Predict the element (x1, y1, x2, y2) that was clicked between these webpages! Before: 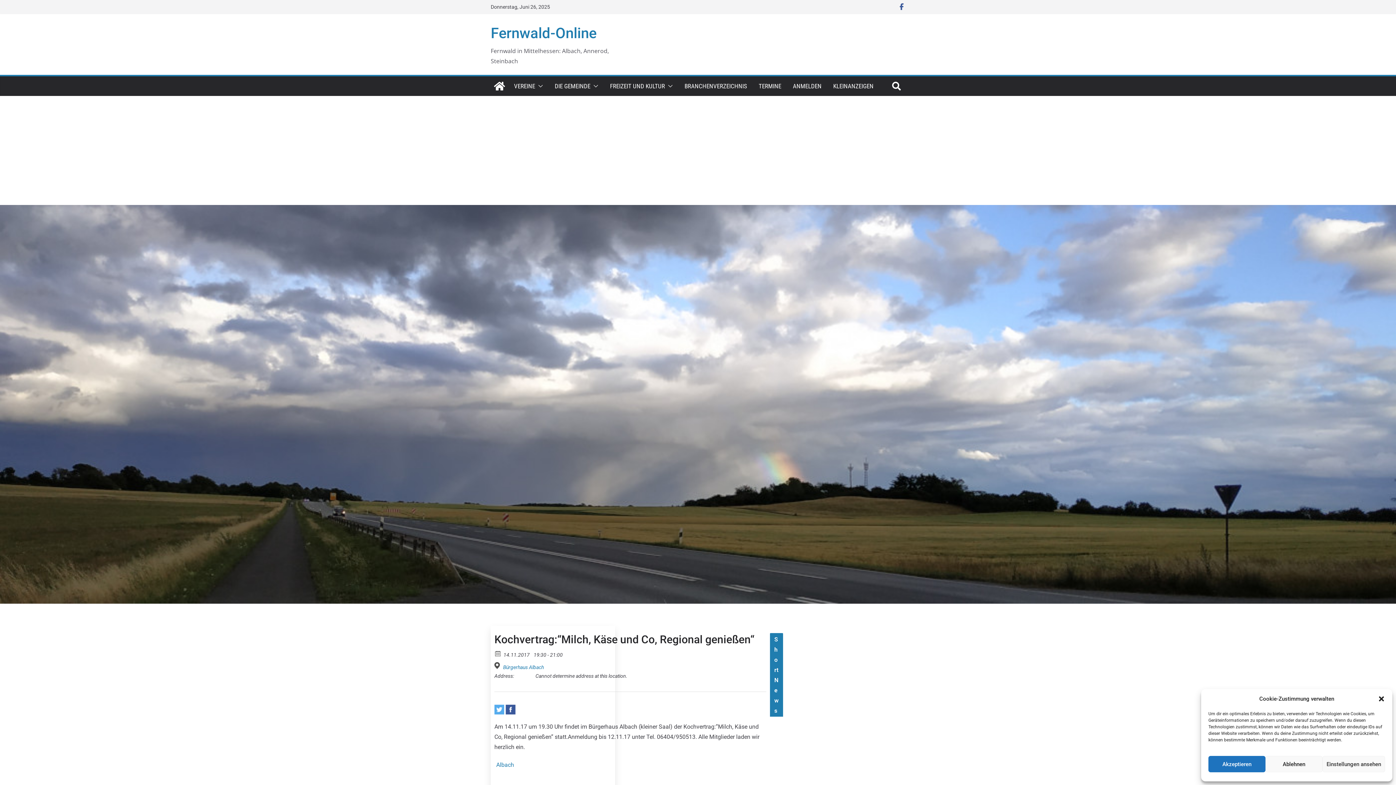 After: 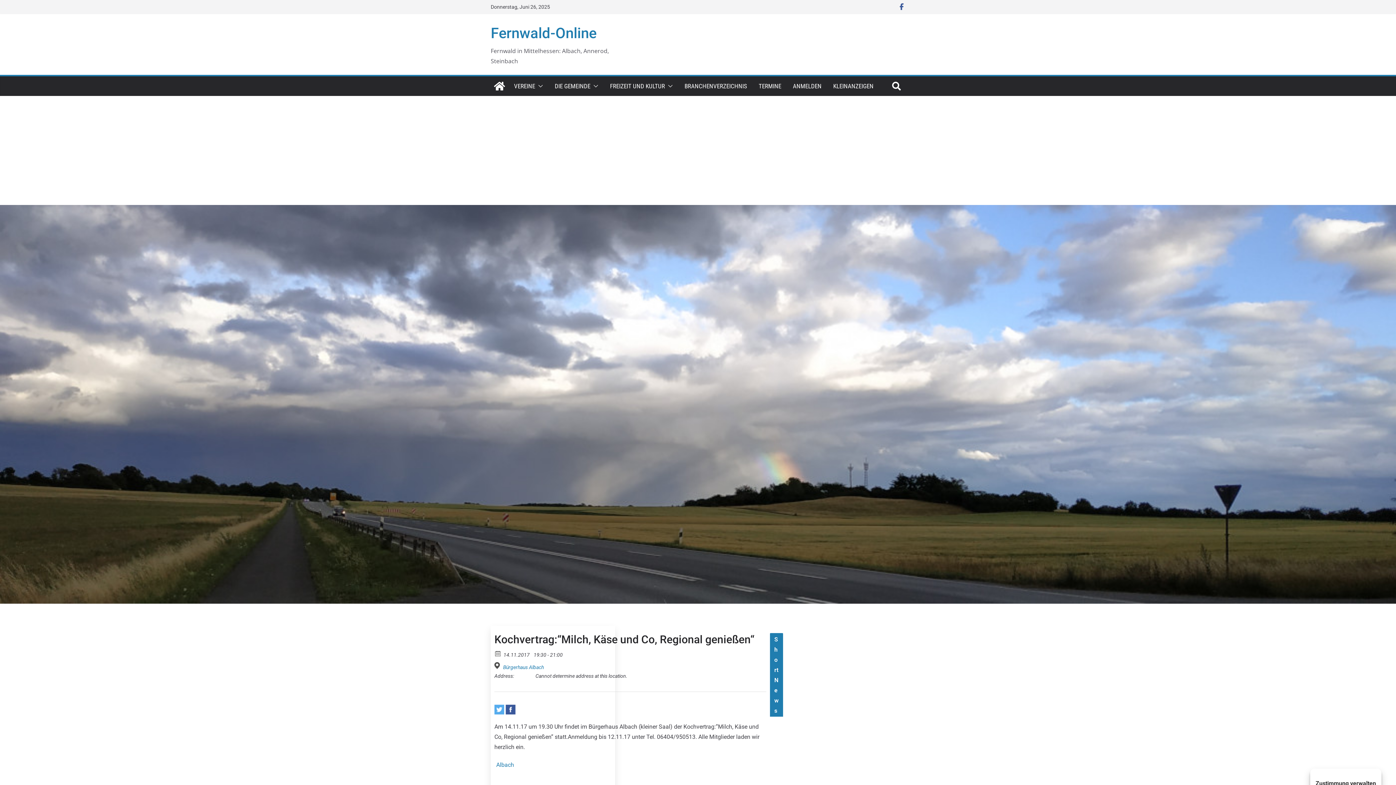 Action: label: Ablehnen bbox: (1265, 756, 1322, 772)